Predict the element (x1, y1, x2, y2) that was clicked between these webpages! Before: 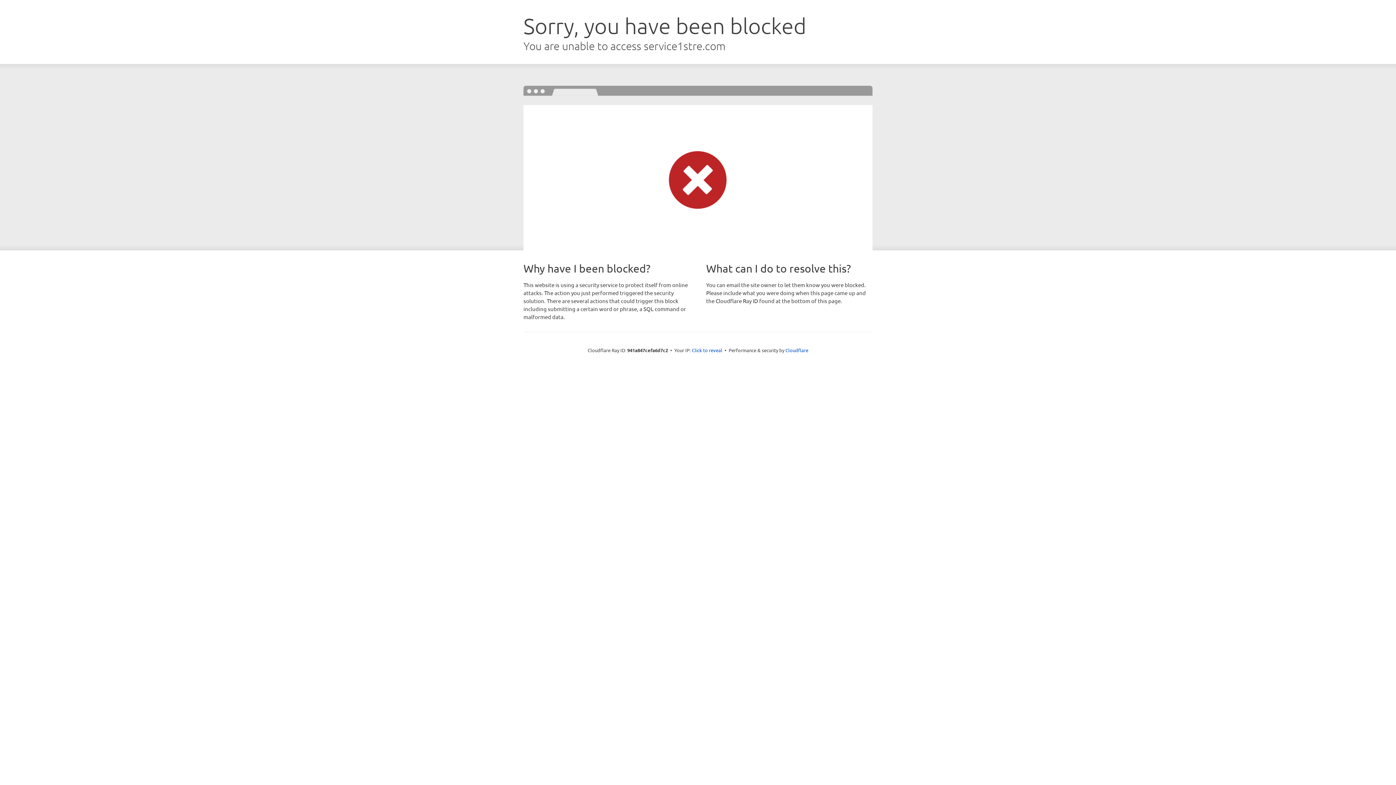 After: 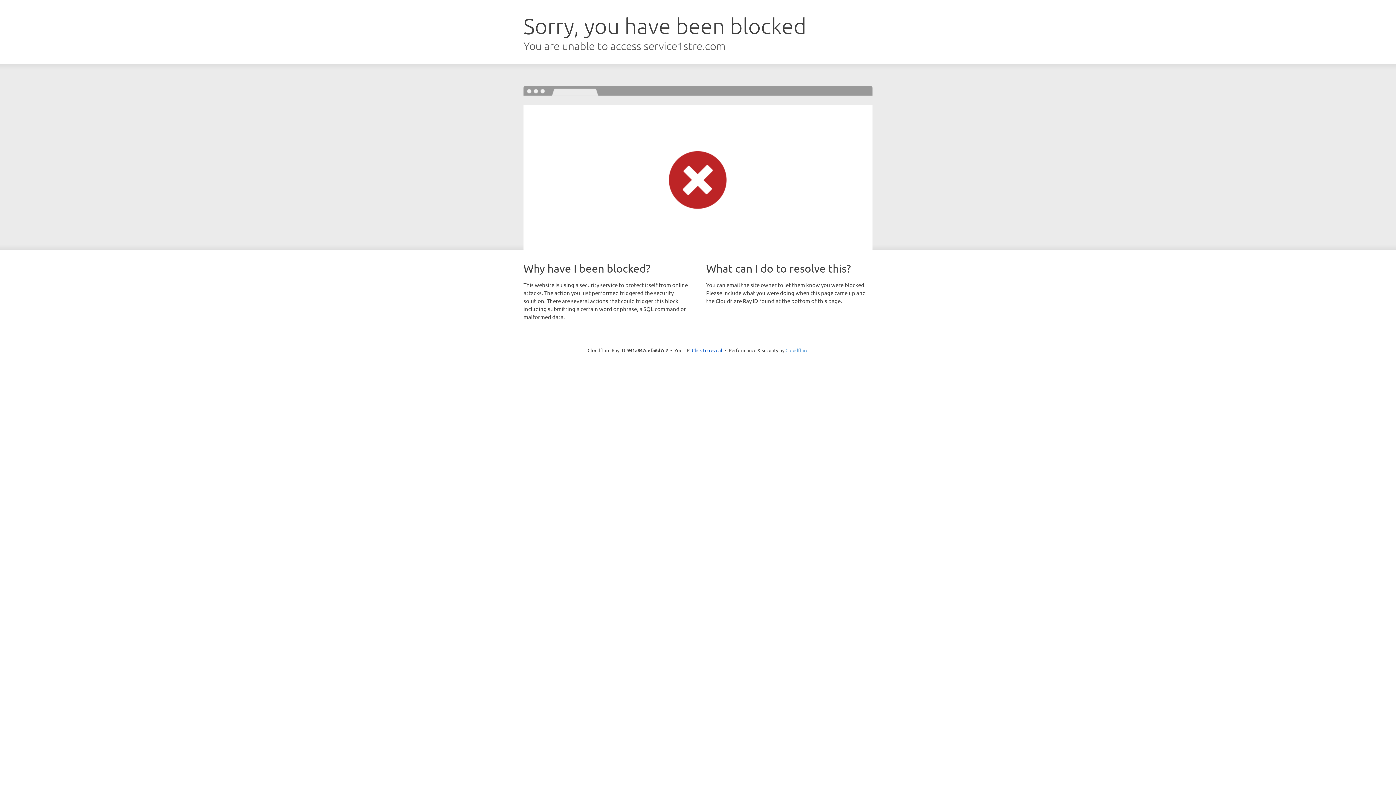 Action: label: Cloudflare bbox: (785, 347, 808, 353)